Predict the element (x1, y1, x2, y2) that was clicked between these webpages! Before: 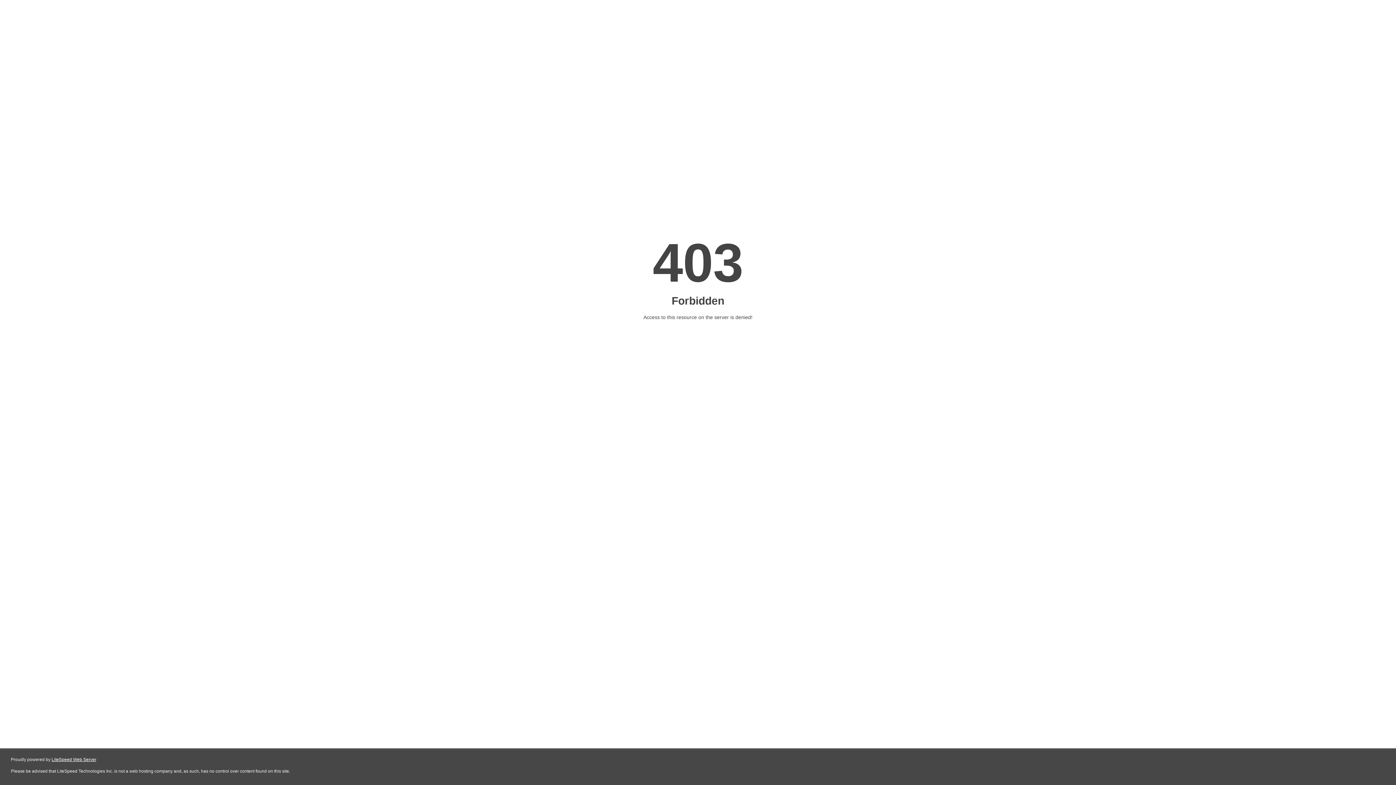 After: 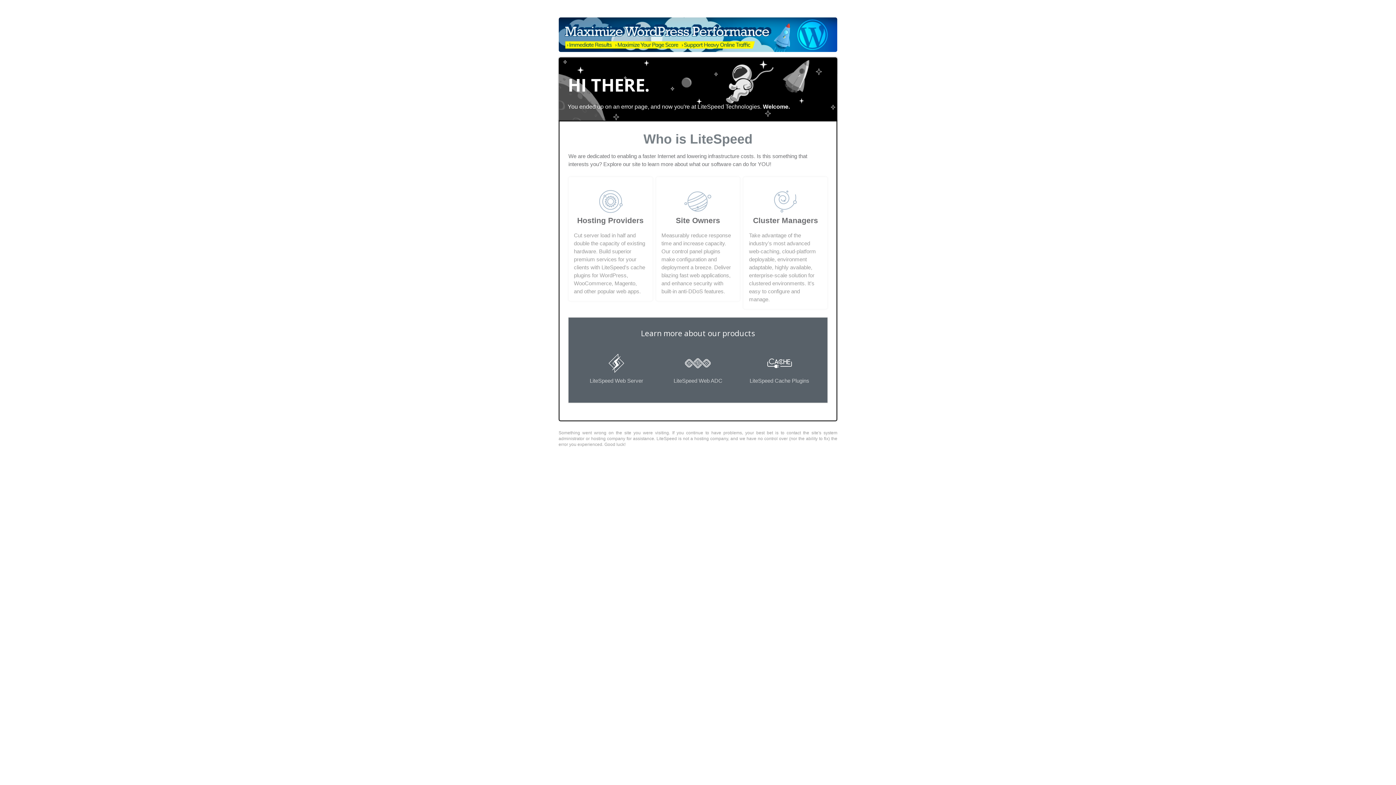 Action: label: LiteSpeed Web Server bbox: (51, 757, 96, 762)